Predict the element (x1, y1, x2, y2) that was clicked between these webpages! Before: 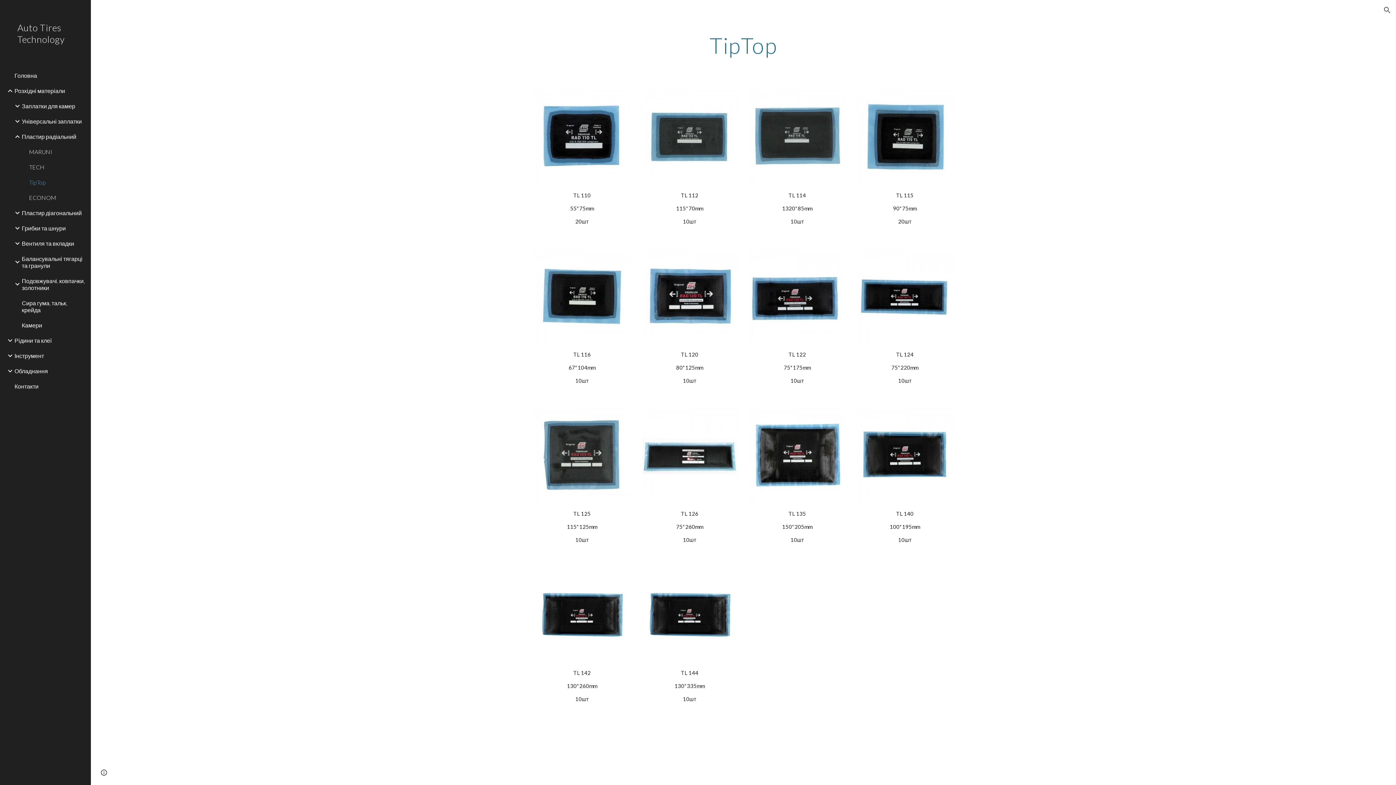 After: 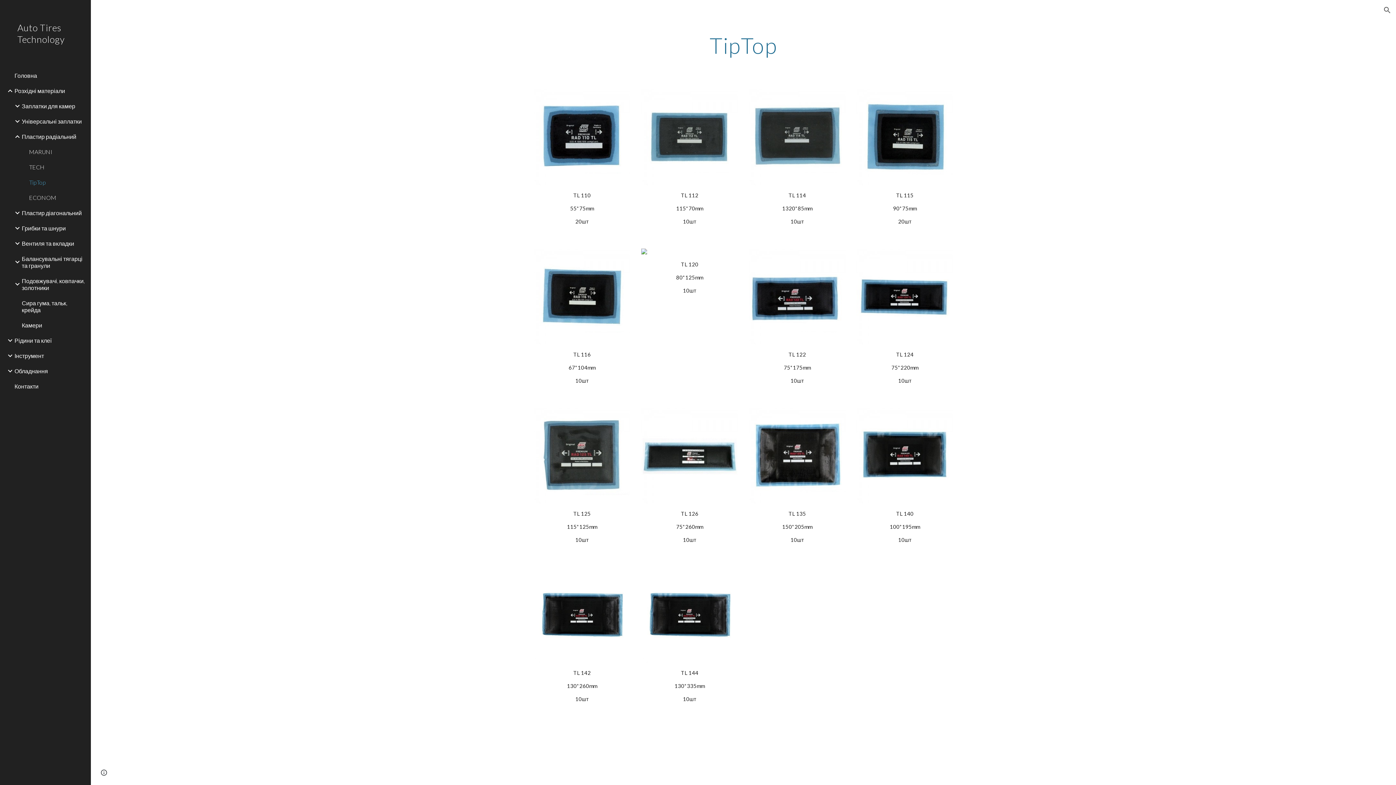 Action: bbox: (27, 174, 86, 190) label: TipTop